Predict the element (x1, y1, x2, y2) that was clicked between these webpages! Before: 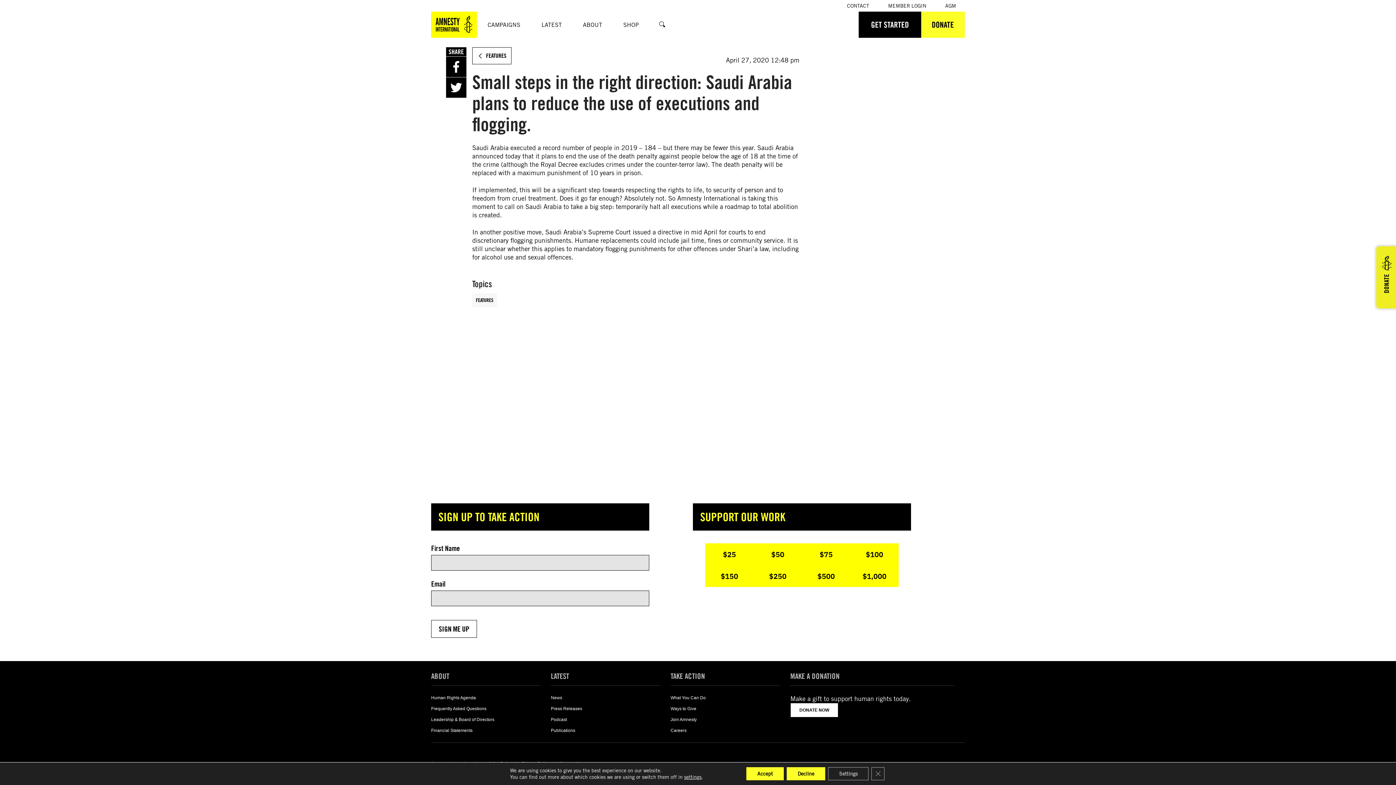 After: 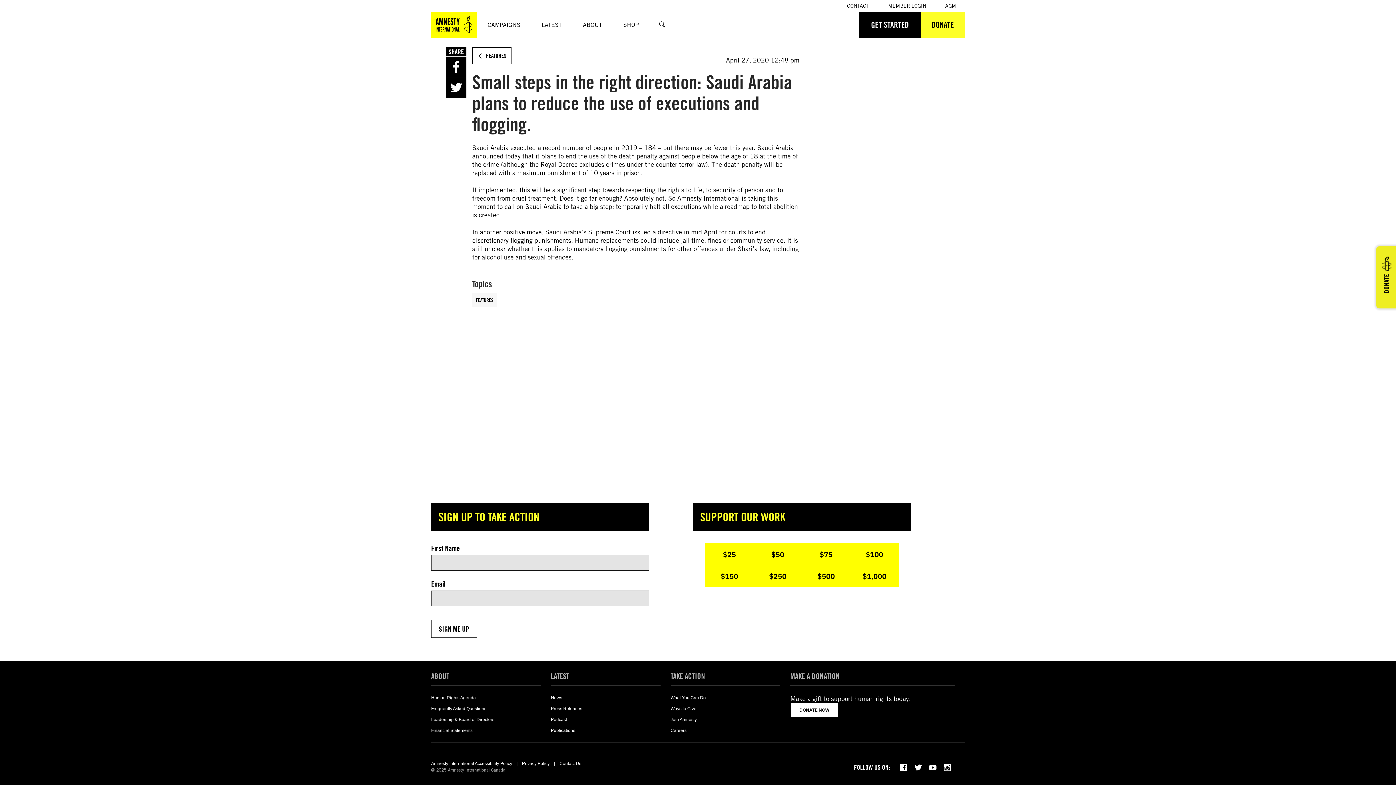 Action: bbox: (786, 767, 825, 780) label: Decline